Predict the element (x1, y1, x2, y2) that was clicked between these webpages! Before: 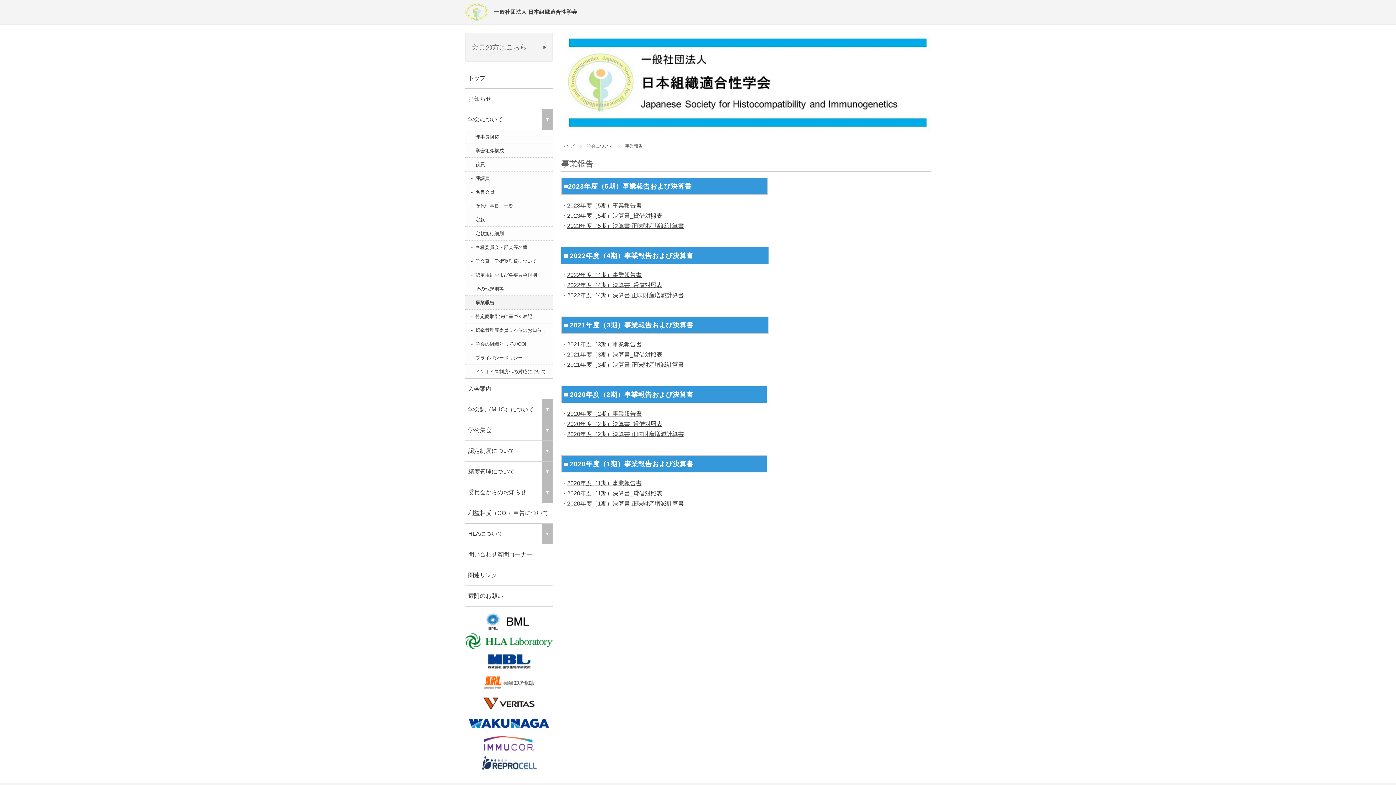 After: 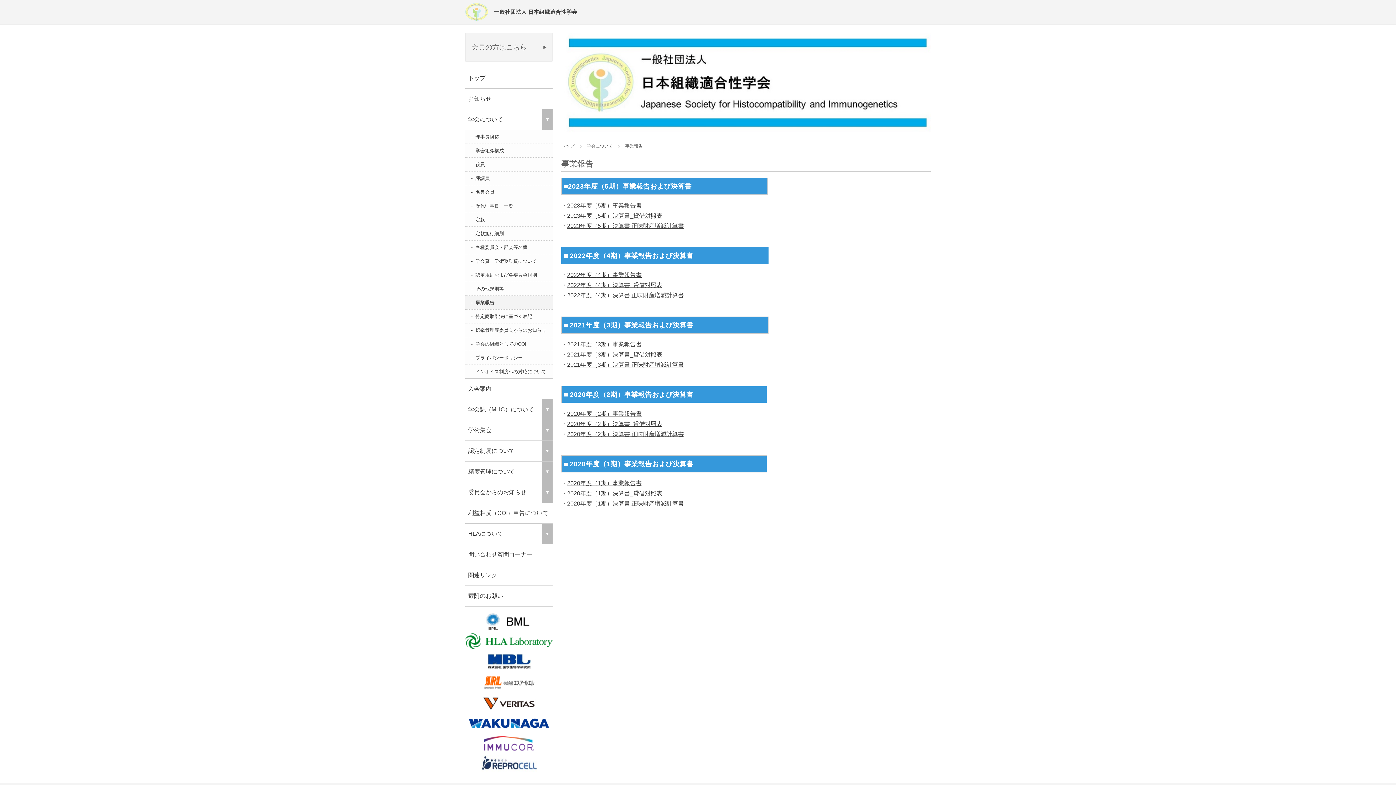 Action: bbox: (481, 748, 536, 753)